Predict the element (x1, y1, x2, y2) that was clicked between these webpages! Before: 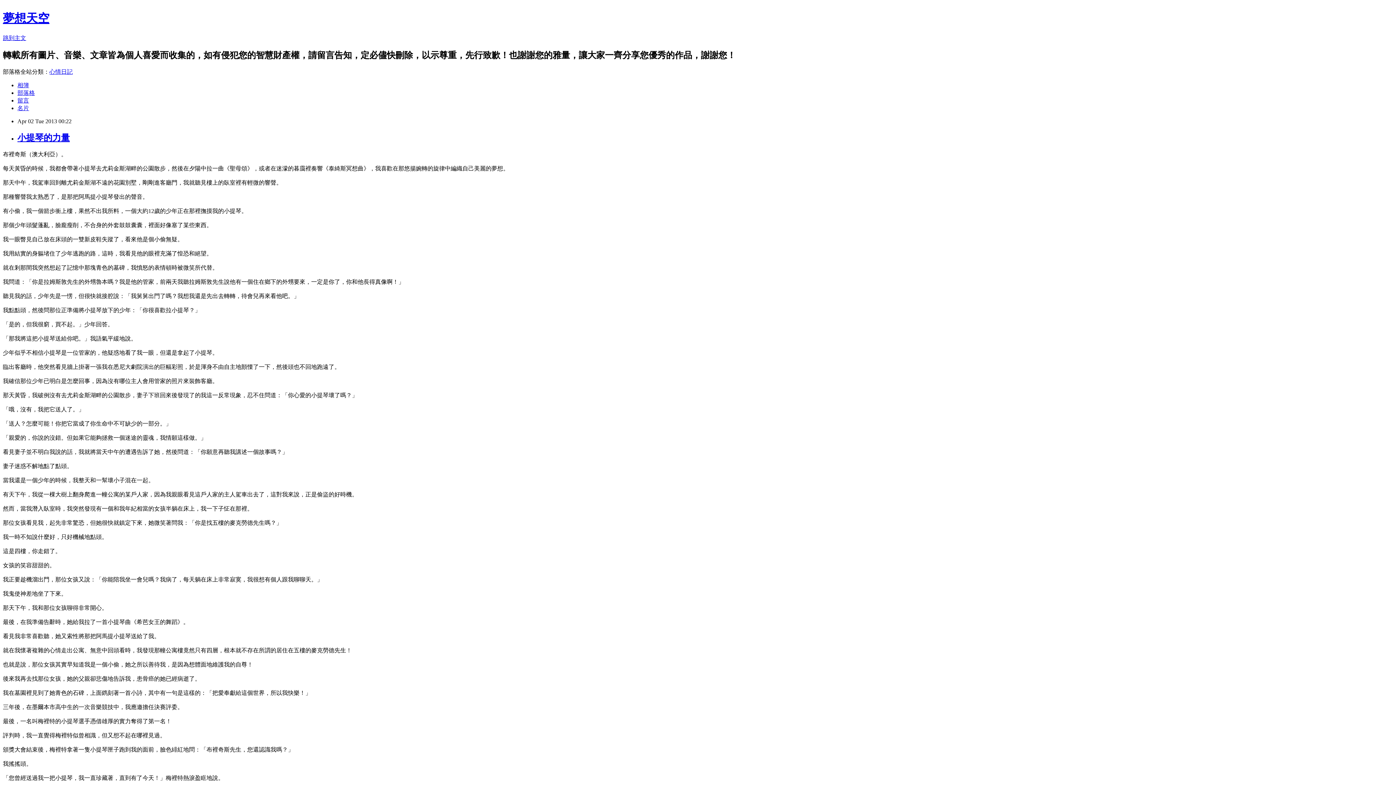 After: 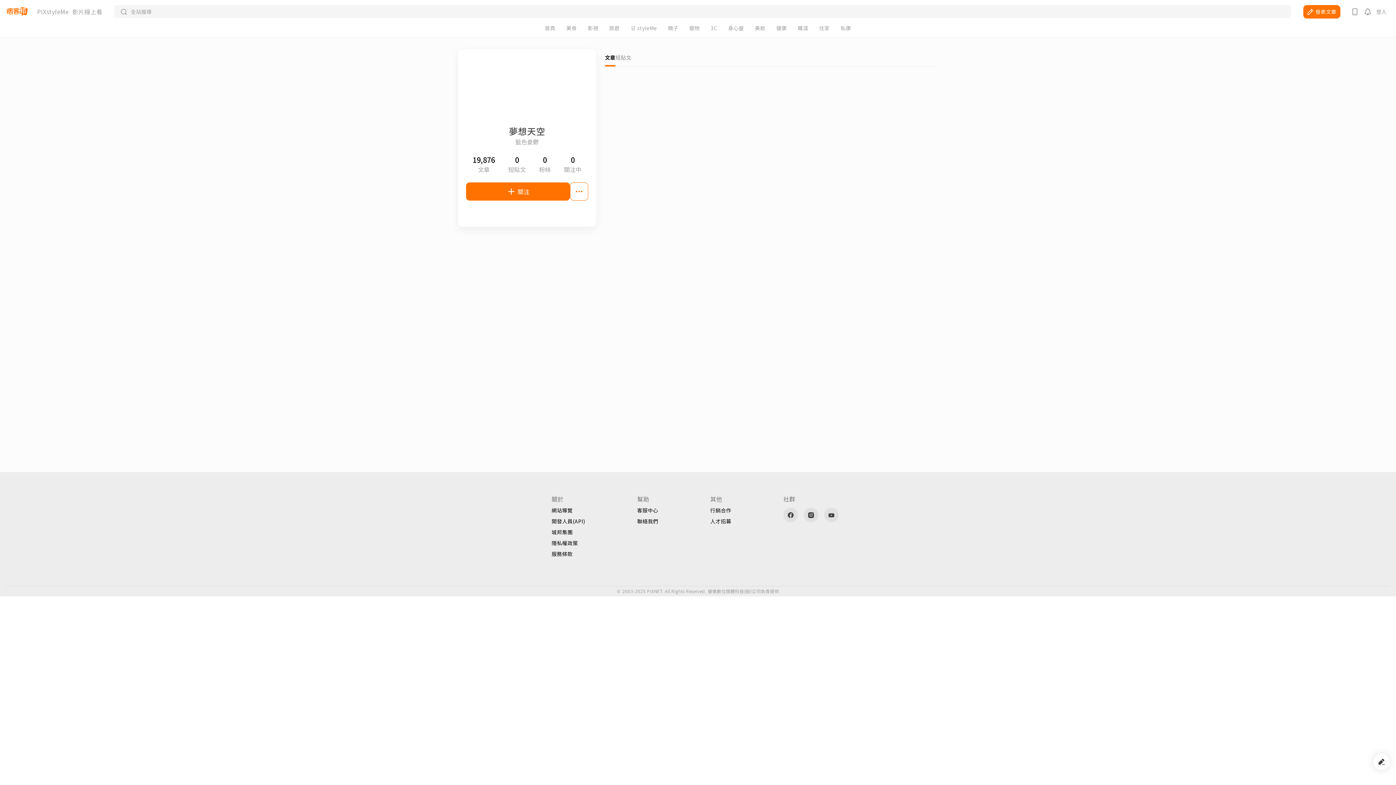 Action: bbox: (17, 104, 29, 111) label: 名片